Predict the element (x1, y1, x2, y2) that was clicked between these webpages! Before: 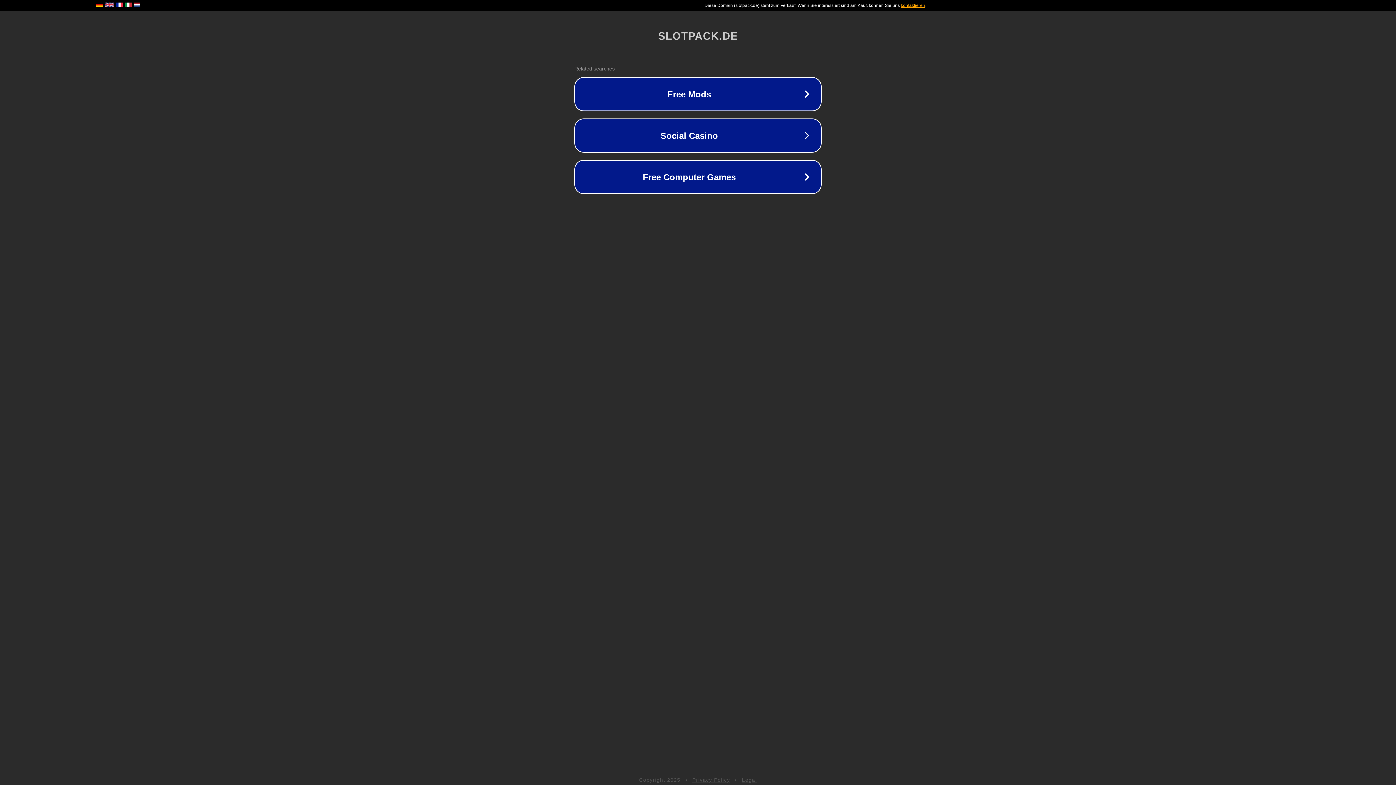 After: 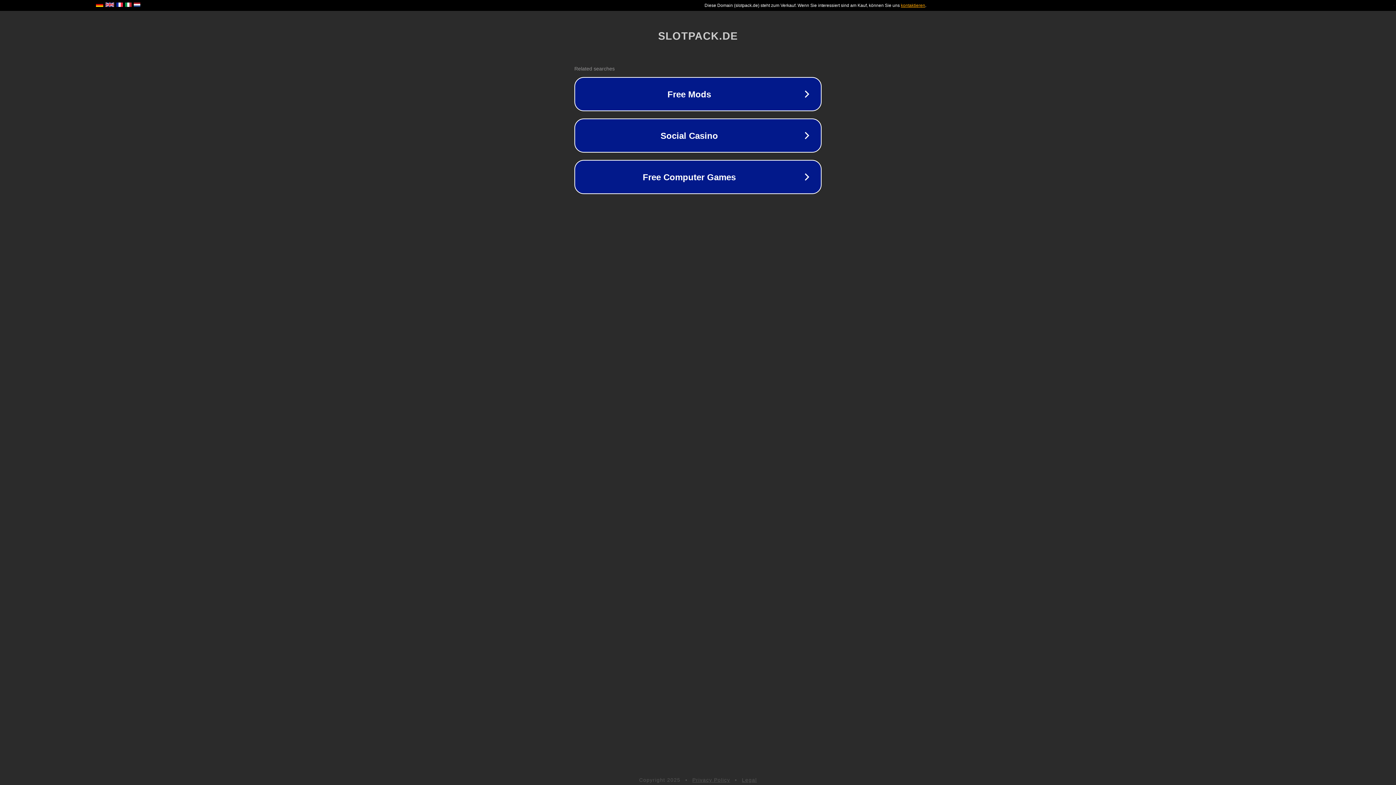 Action: label: Legal bbox: (742, 777, 757, 783)